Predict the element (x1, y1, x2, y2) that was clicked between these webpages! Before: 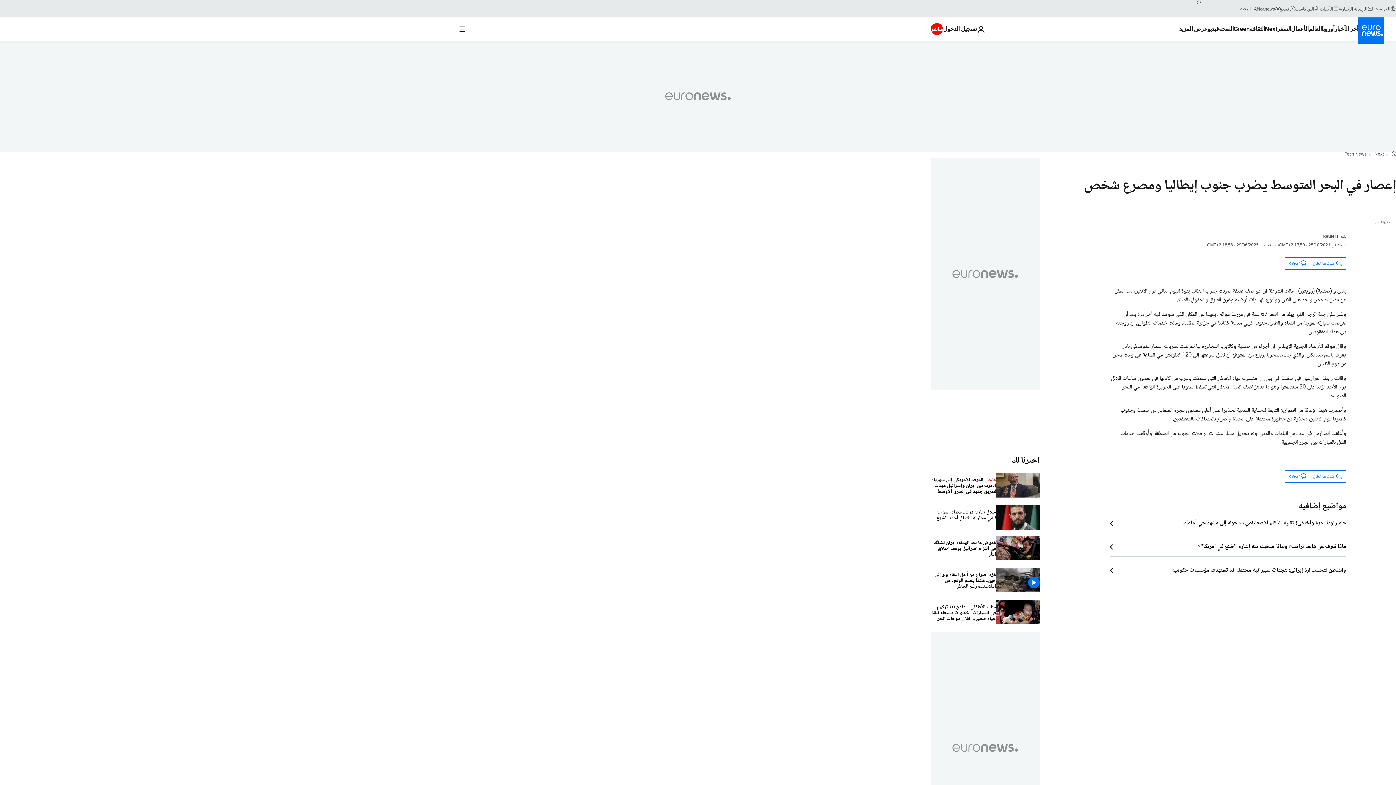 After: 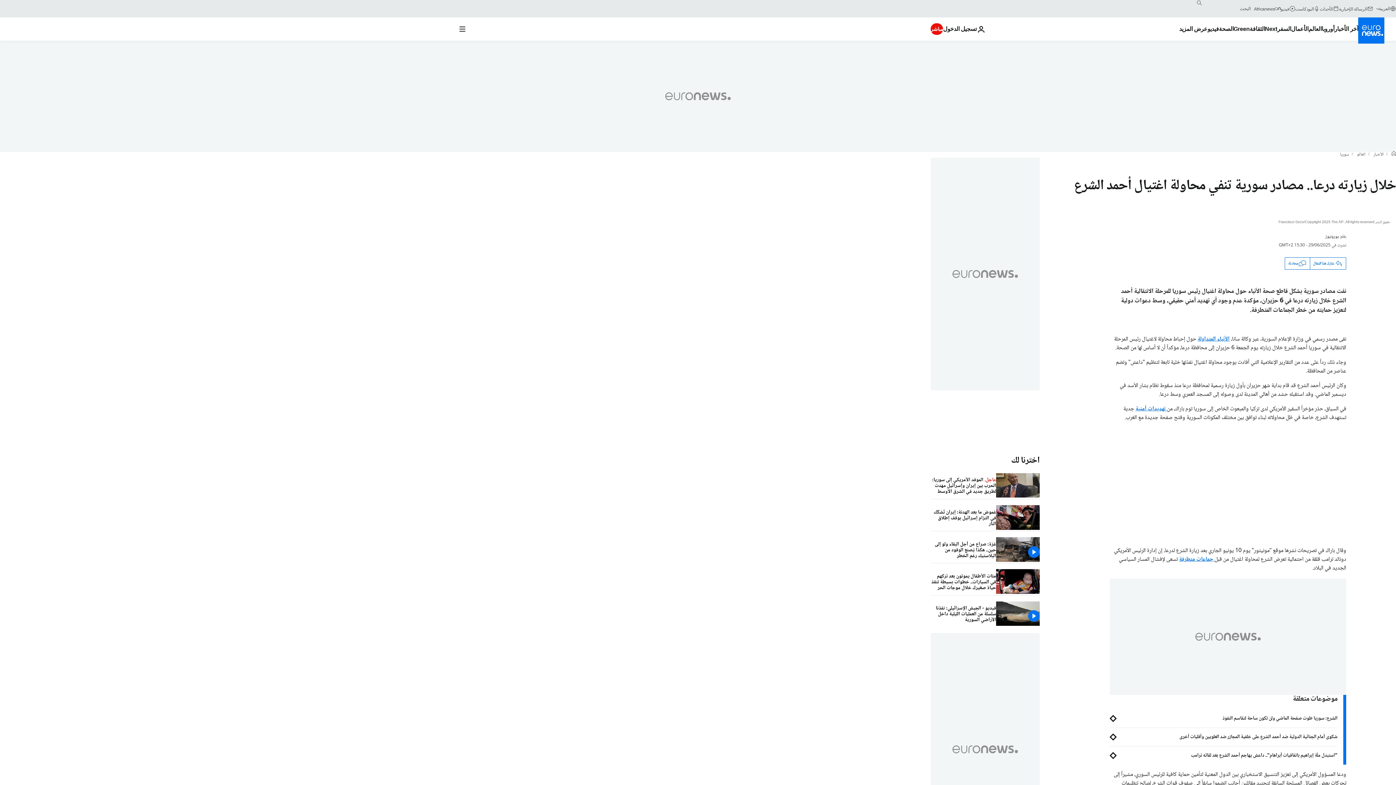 Action: label: خلال زيارته درعا.. مصادر سورية تنفي محاولة اغتيال أحمد الشرع bbox: (930, 505, 996, 525)